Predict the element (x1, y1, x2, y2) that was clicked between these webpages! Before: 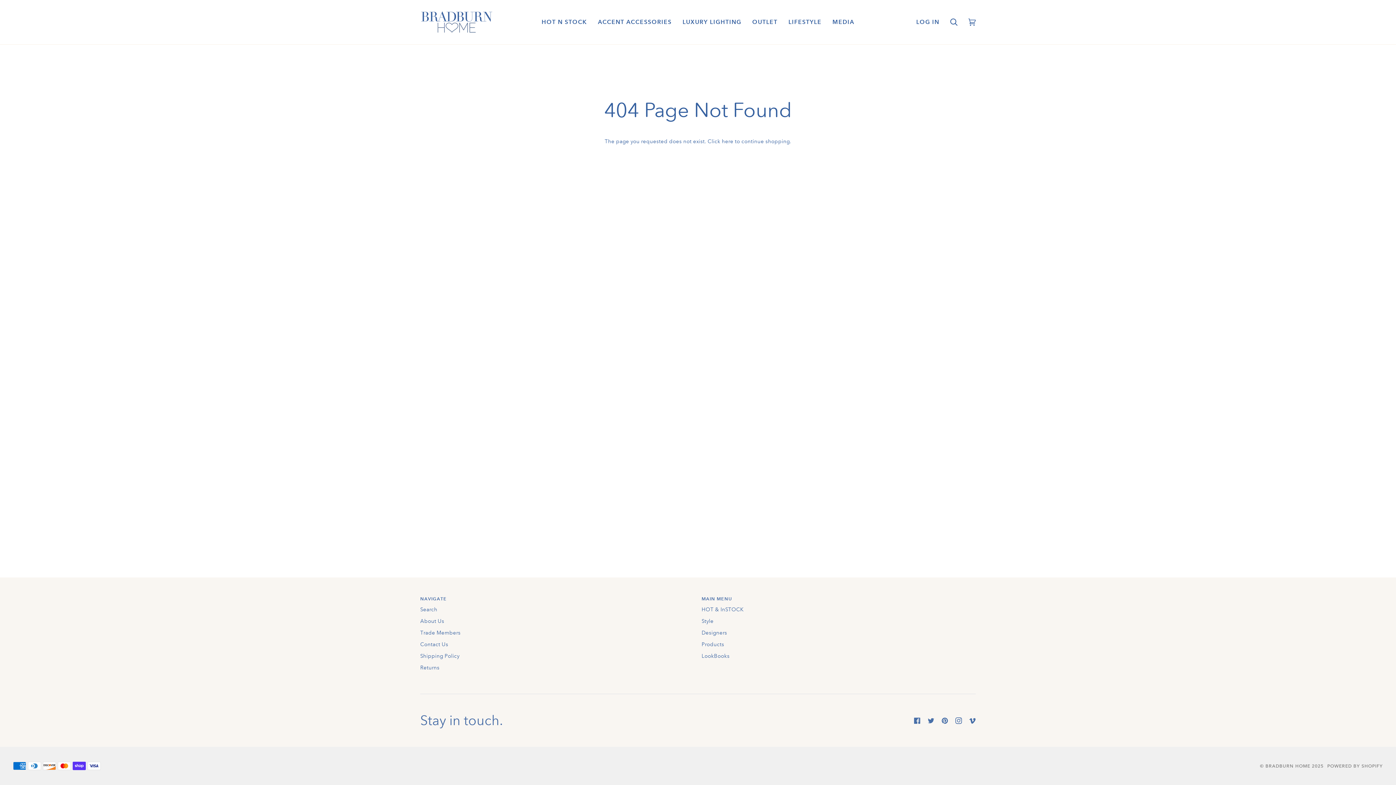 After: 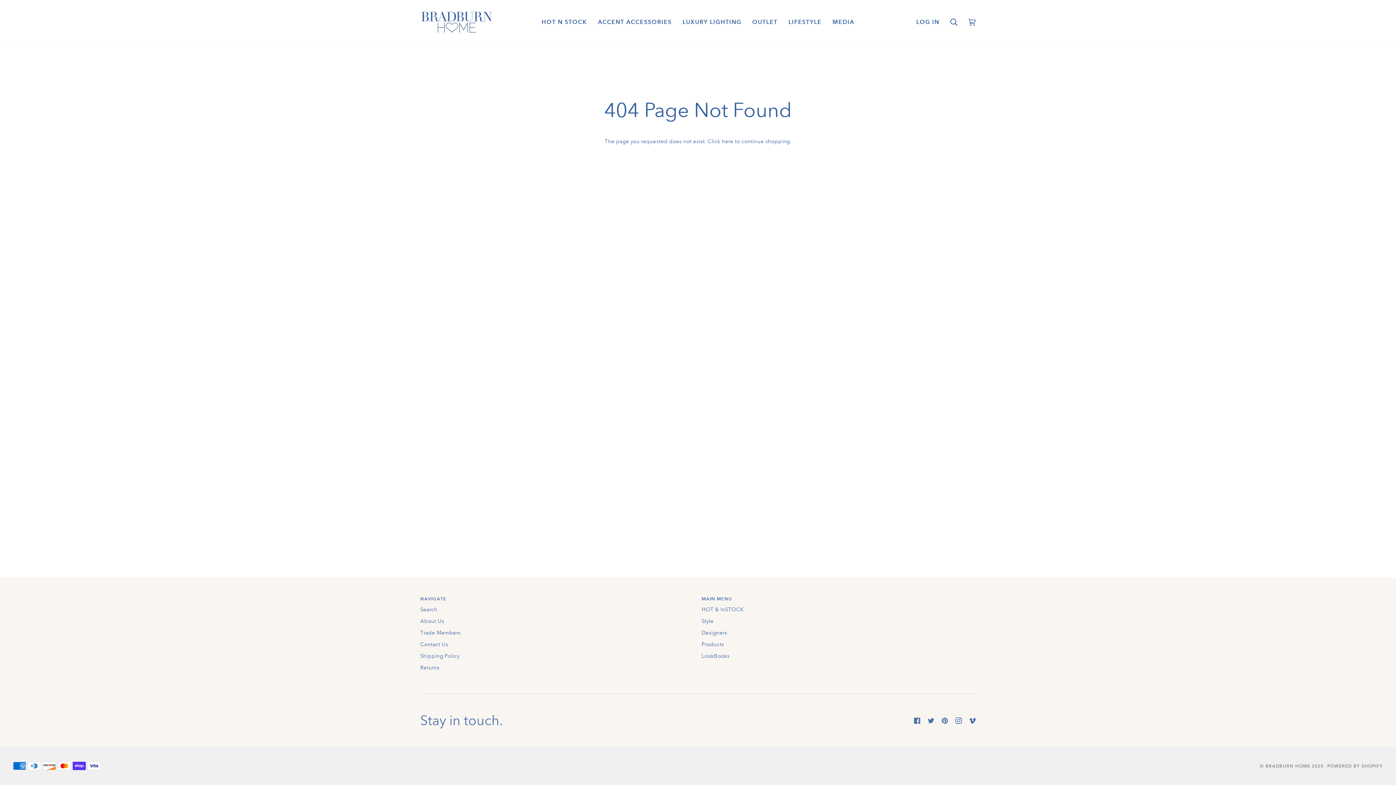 Action: bbox: (969, 717, 976, 724) label:  
Vimeo